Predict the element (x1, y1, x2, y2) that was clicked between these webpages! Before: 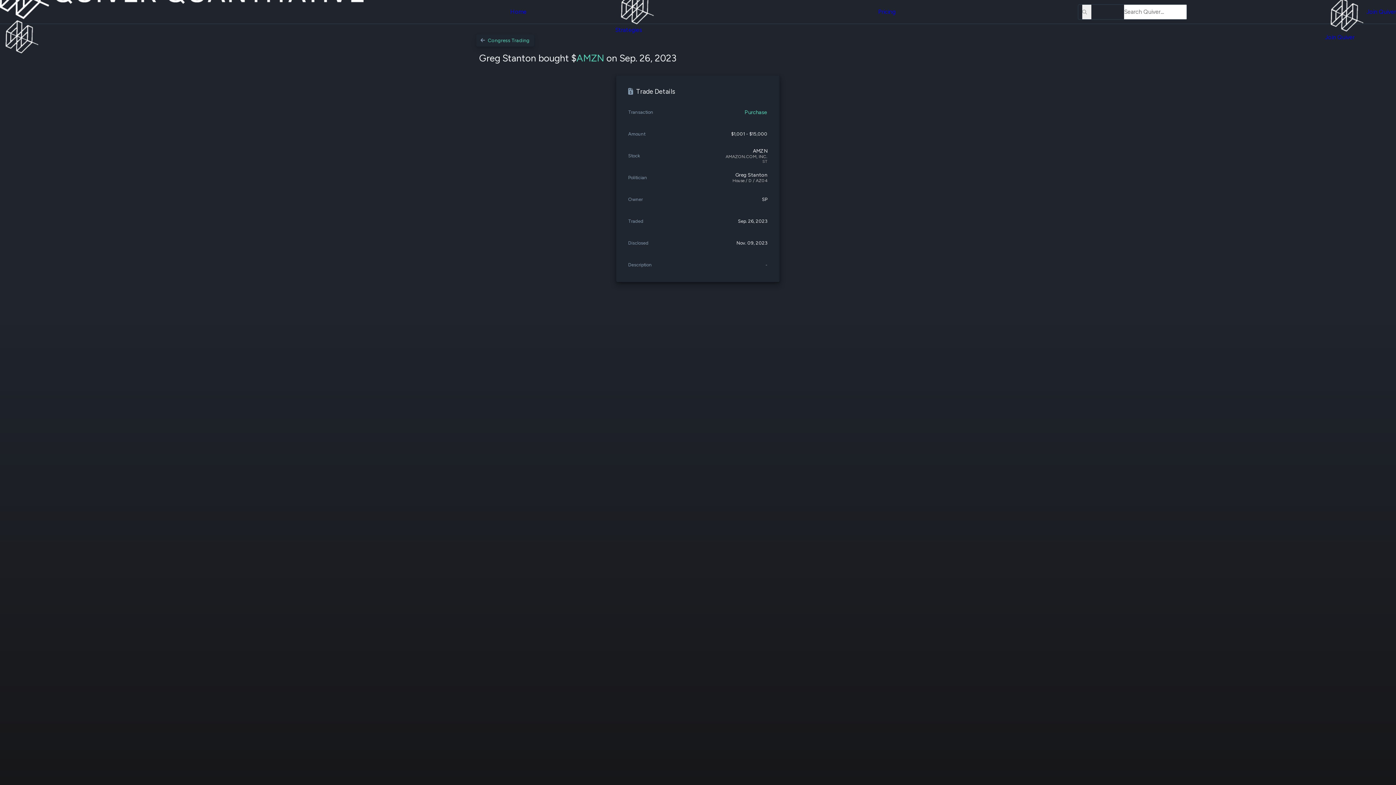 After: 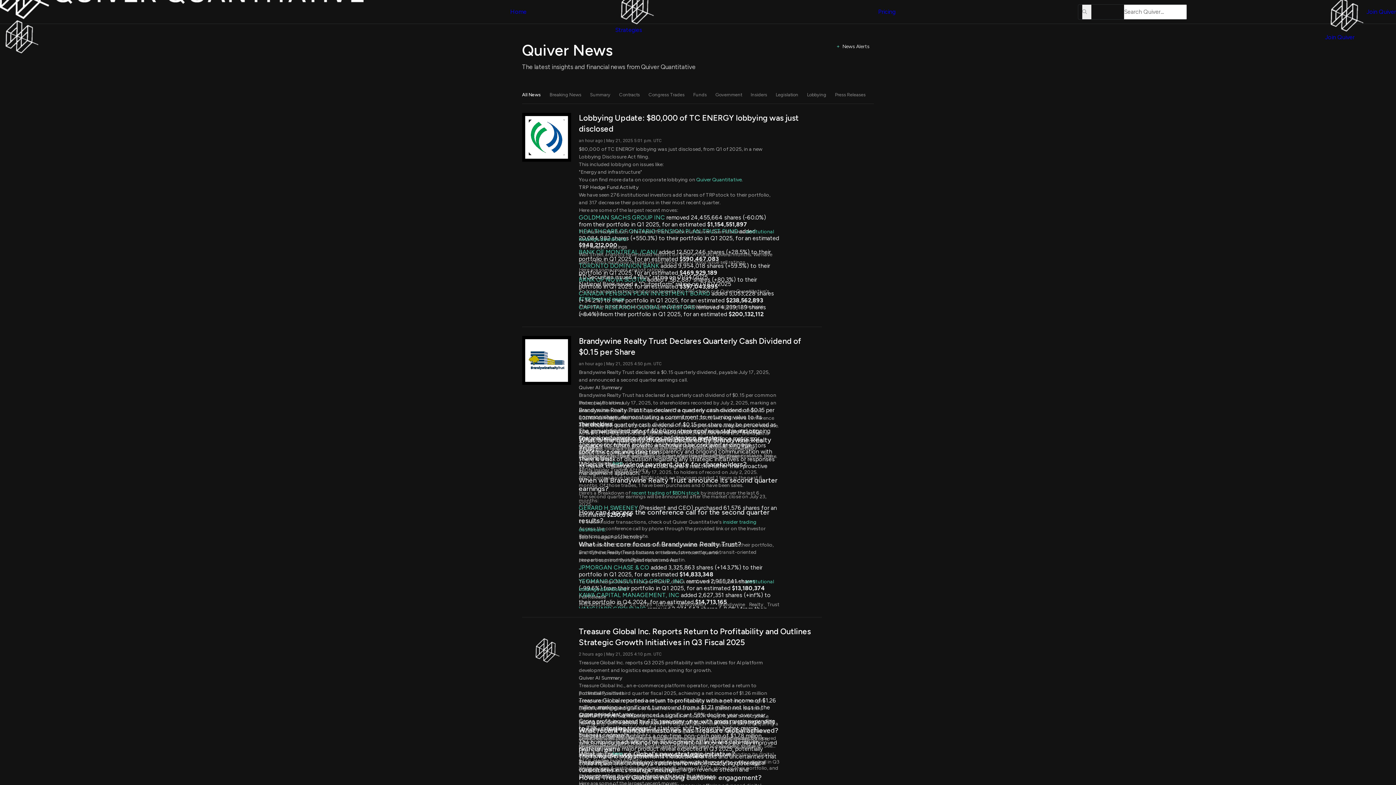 Action: label:  Quiver News bbox: (895, -2, 937, 4)